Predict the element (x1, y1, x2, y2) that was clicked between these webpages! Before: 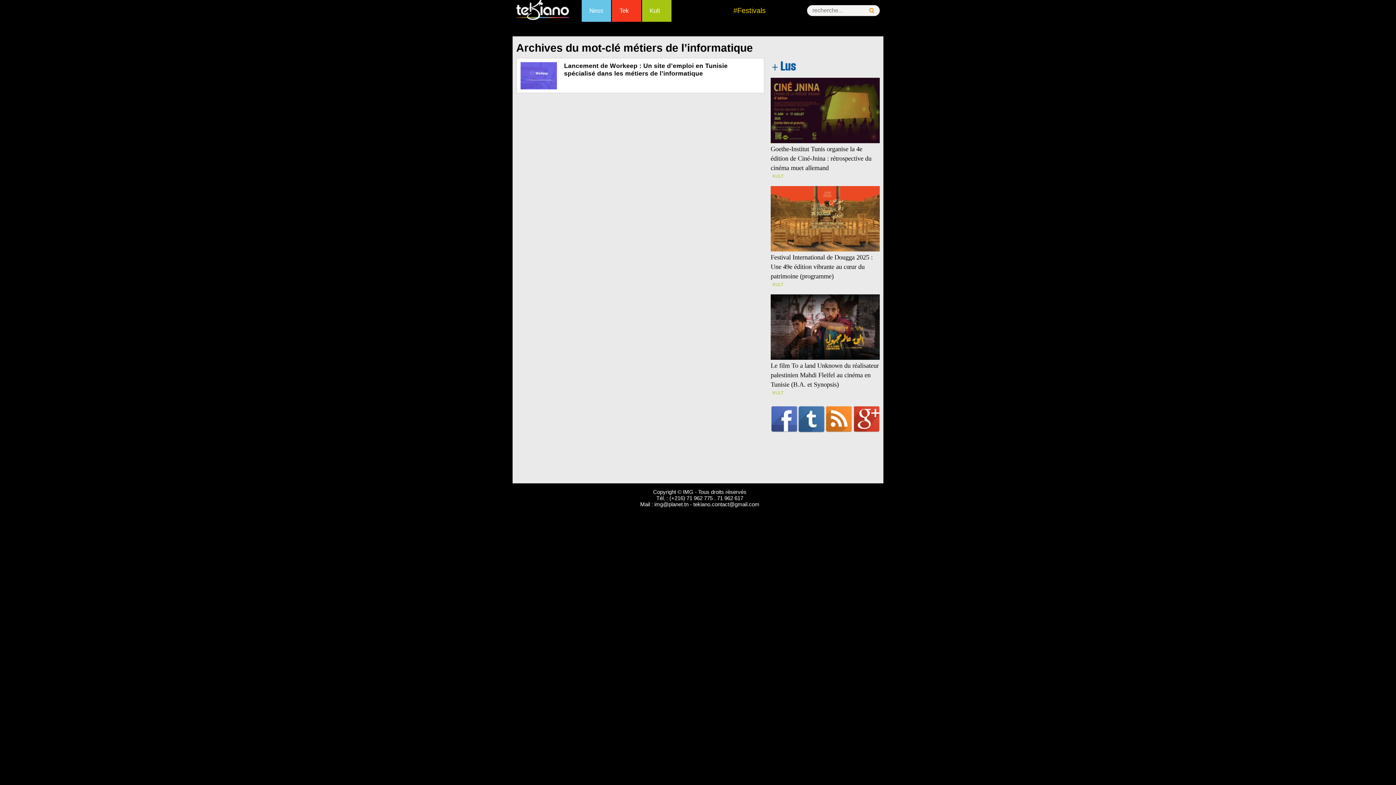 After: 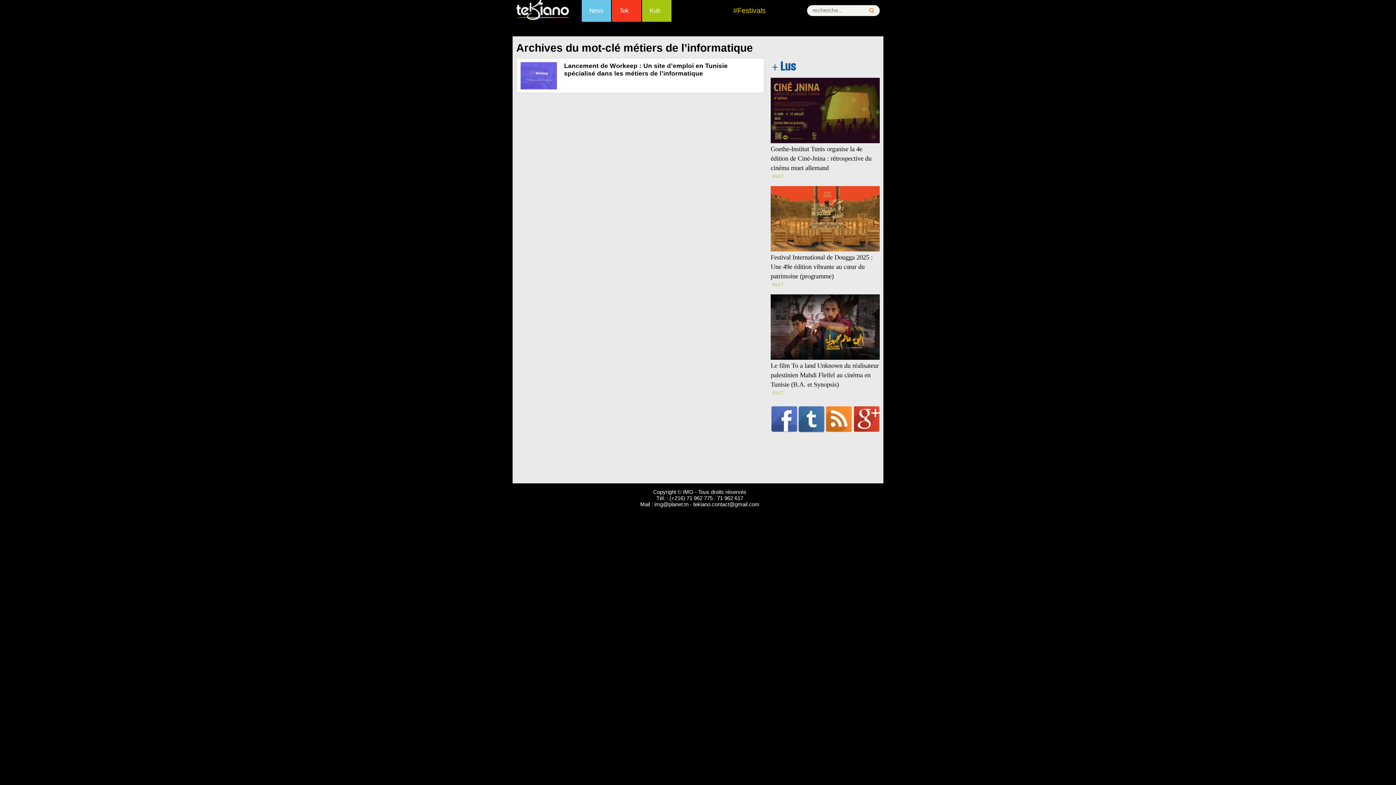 Action: bbox: (693, 501, 759, 507) label: tekiano.contact@gmail.com